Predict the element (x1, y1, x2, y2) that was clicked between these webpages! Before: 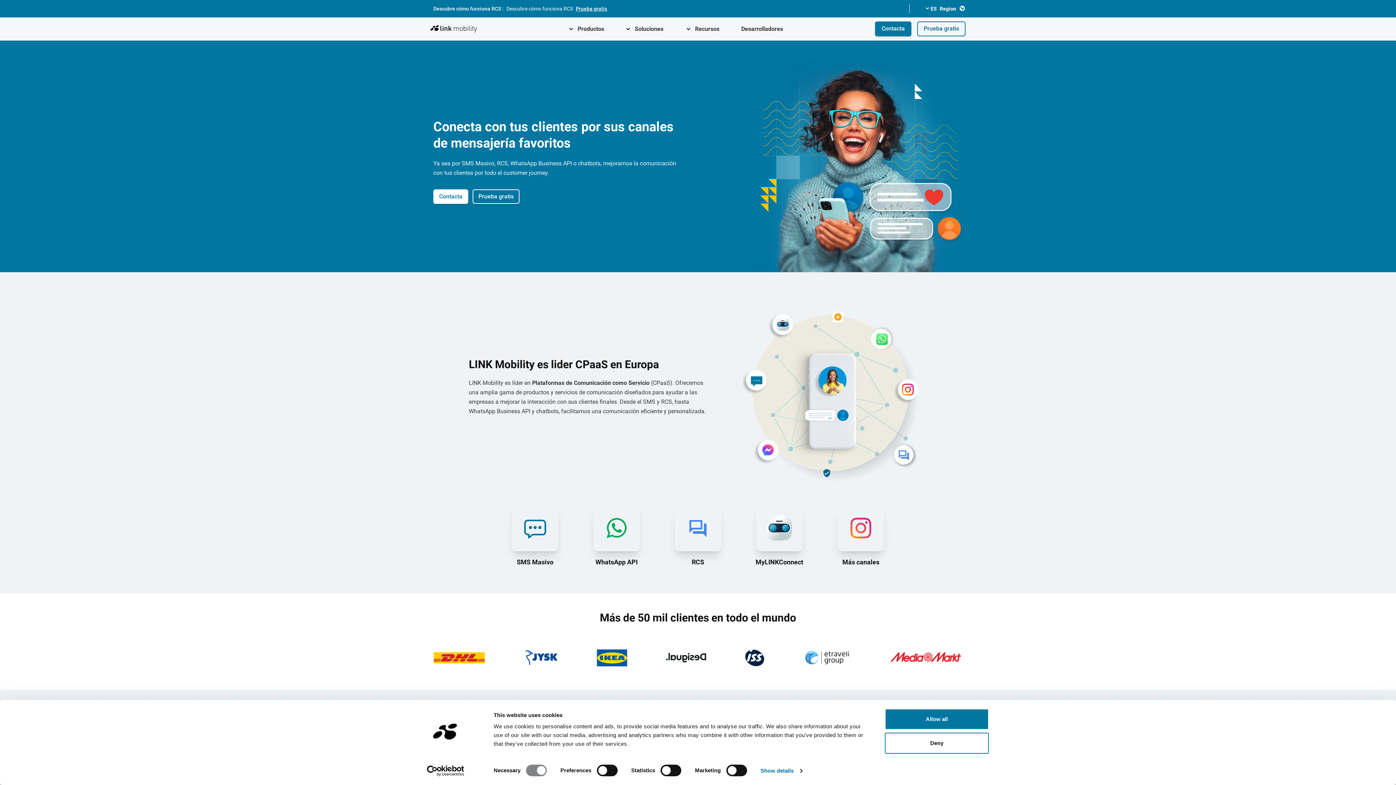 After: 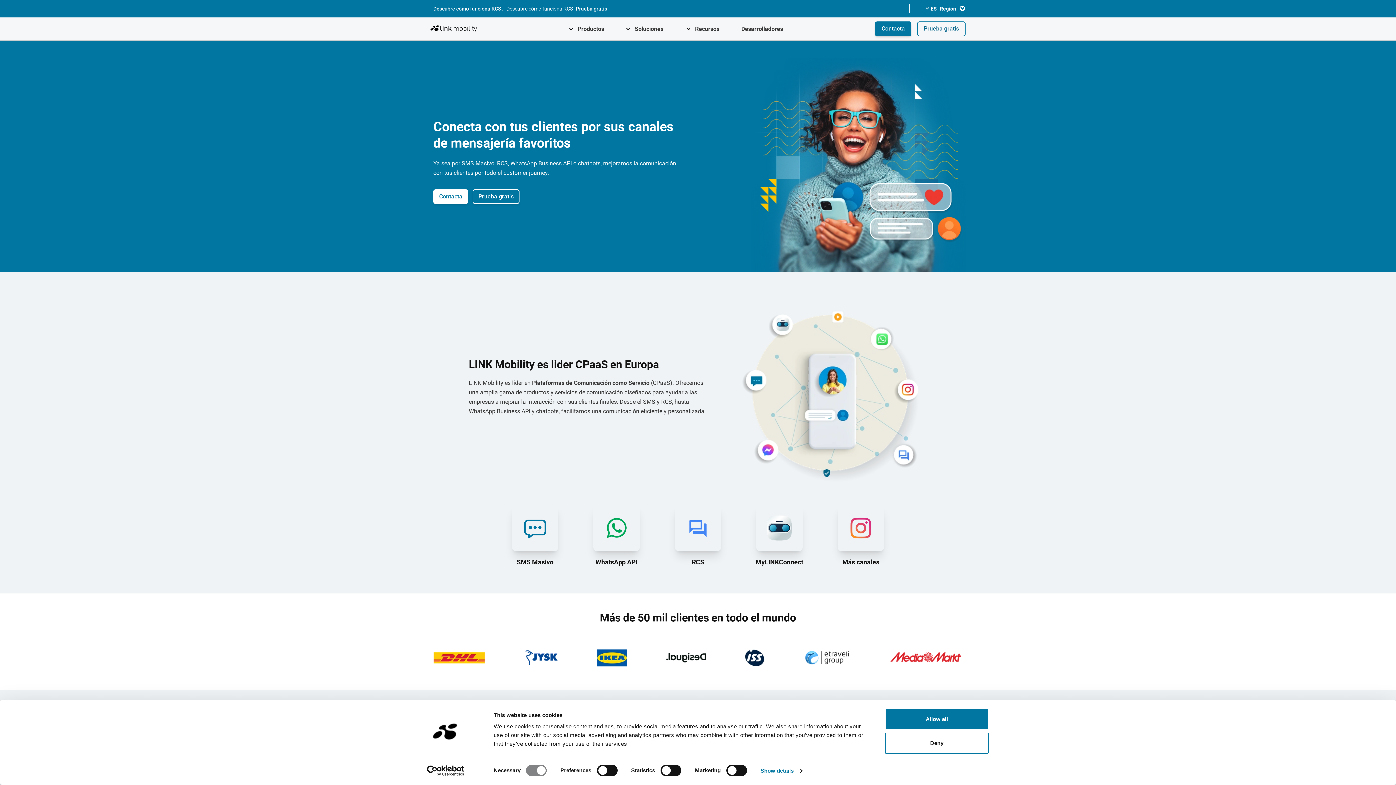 Action: label: Descubre cómo funciona RCS :
Descubre cómo funciona RCS
Prueba gratis bbox: (430, 0, 965, 17)